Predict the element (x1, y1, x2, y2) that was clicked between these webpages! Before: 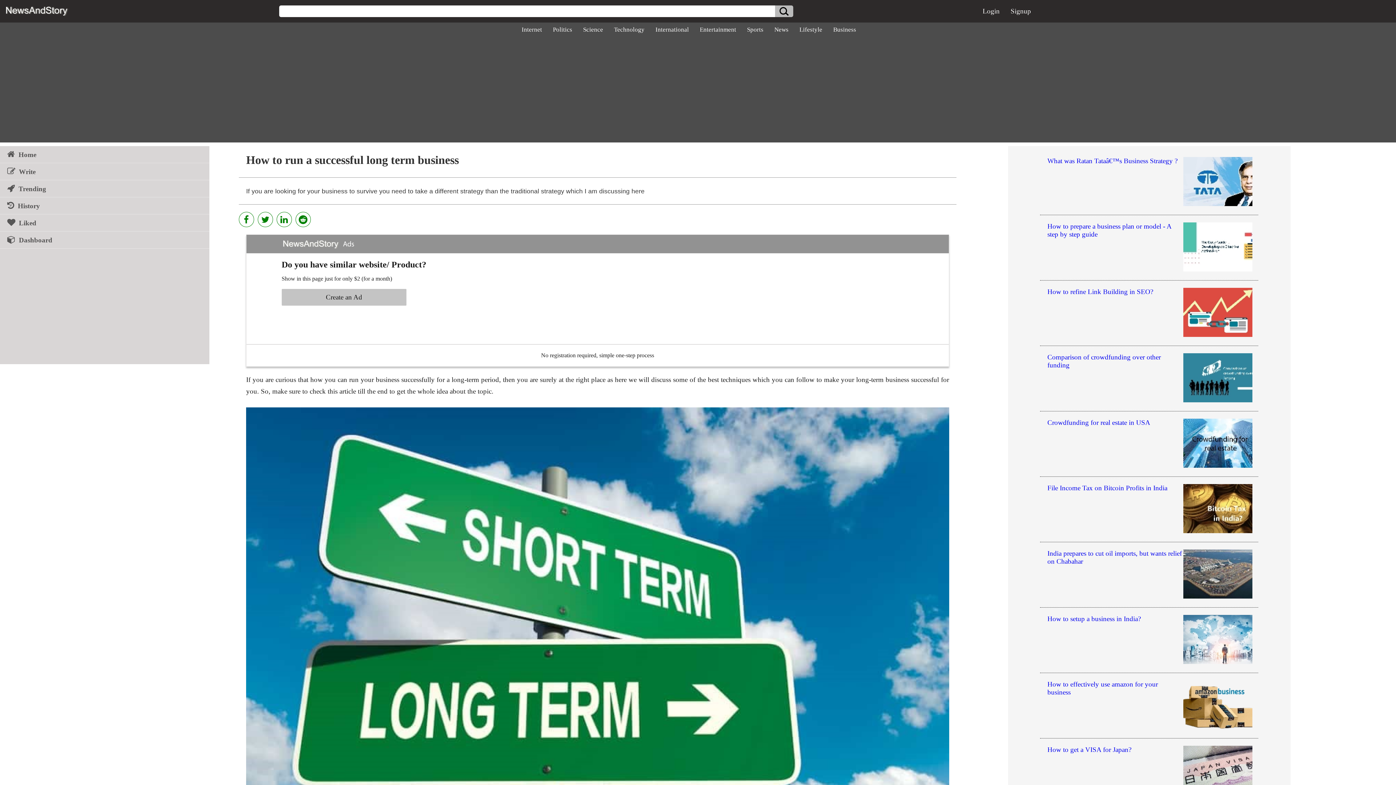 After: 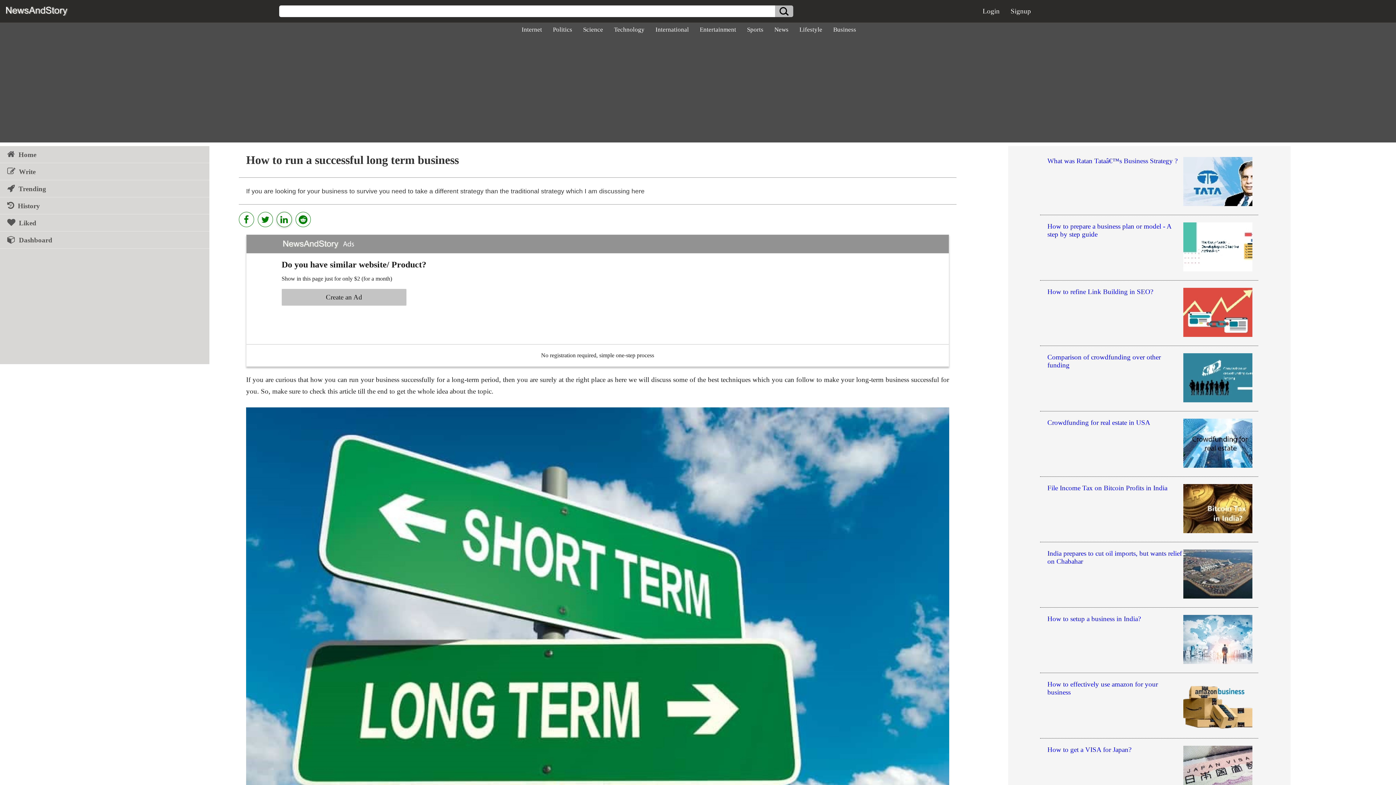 Action: bbox: (276, 212, 295, 227)